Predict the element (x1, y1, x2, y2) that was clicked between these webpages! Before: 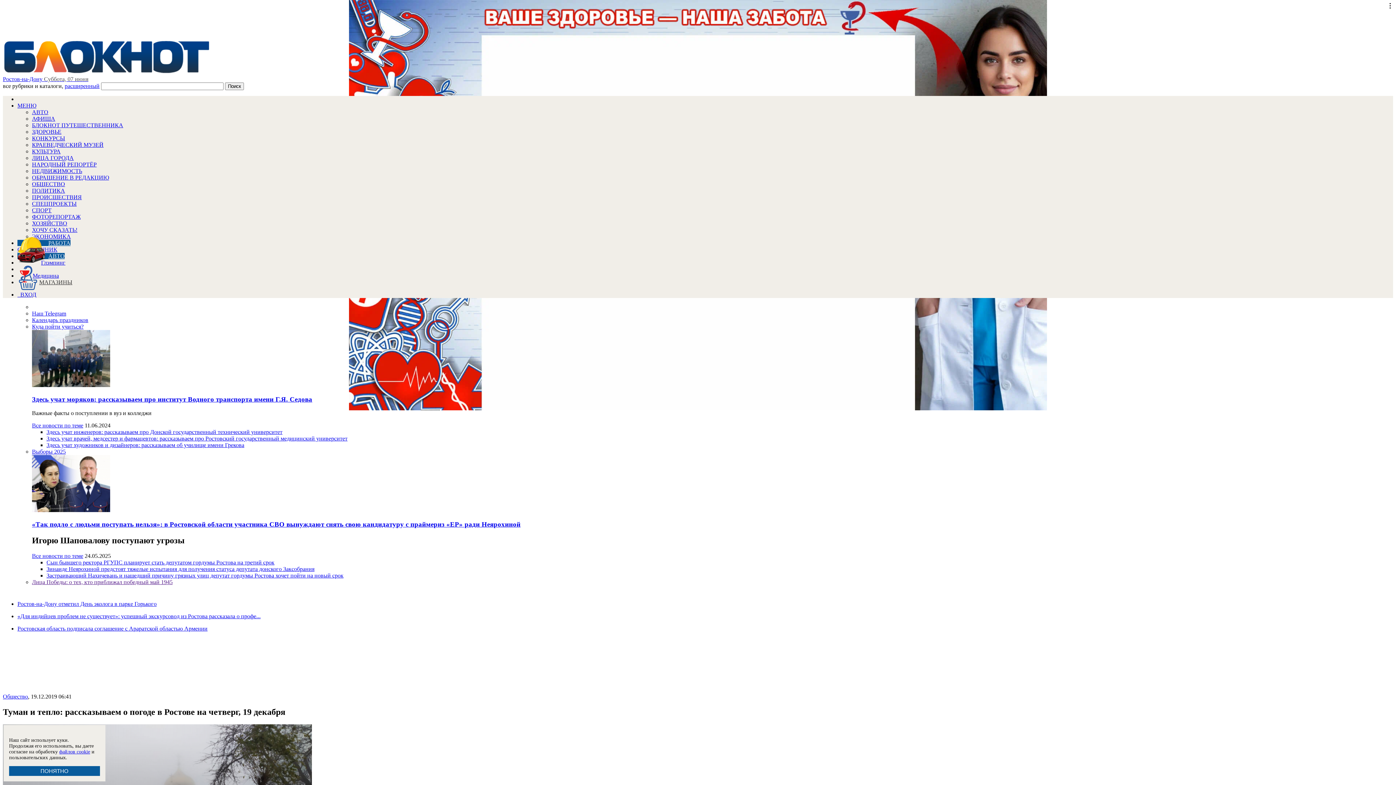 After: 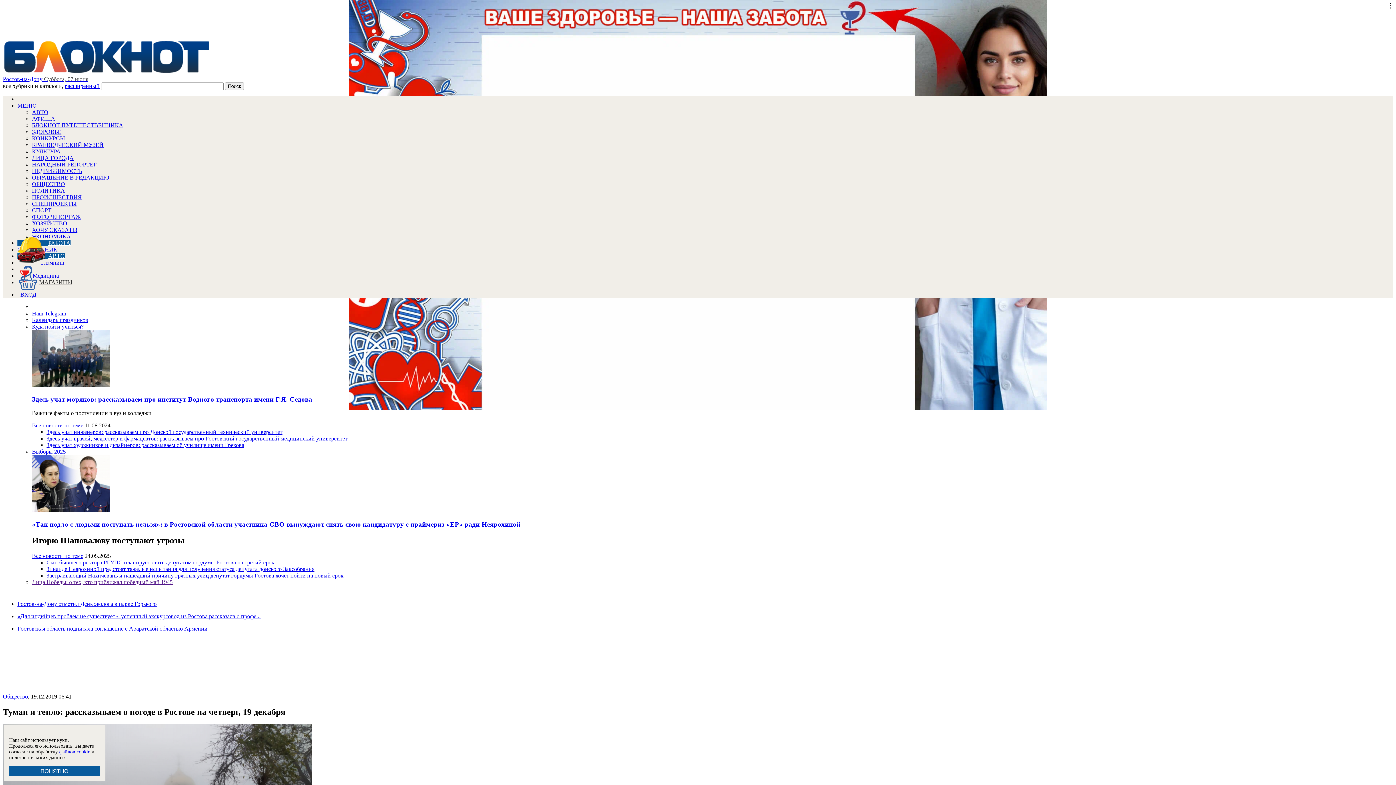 Action: bbox: (59, 749, 90, 754) label: файлов cookie